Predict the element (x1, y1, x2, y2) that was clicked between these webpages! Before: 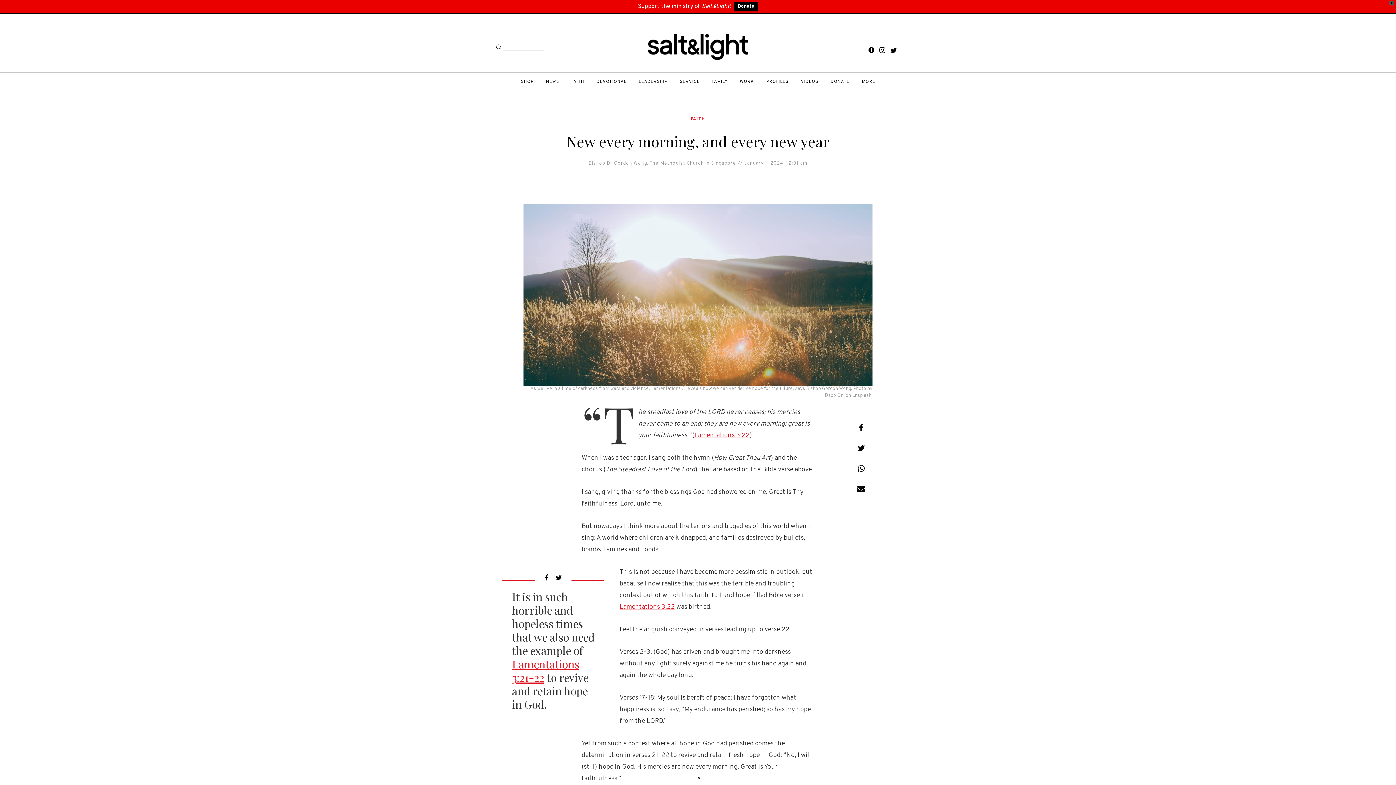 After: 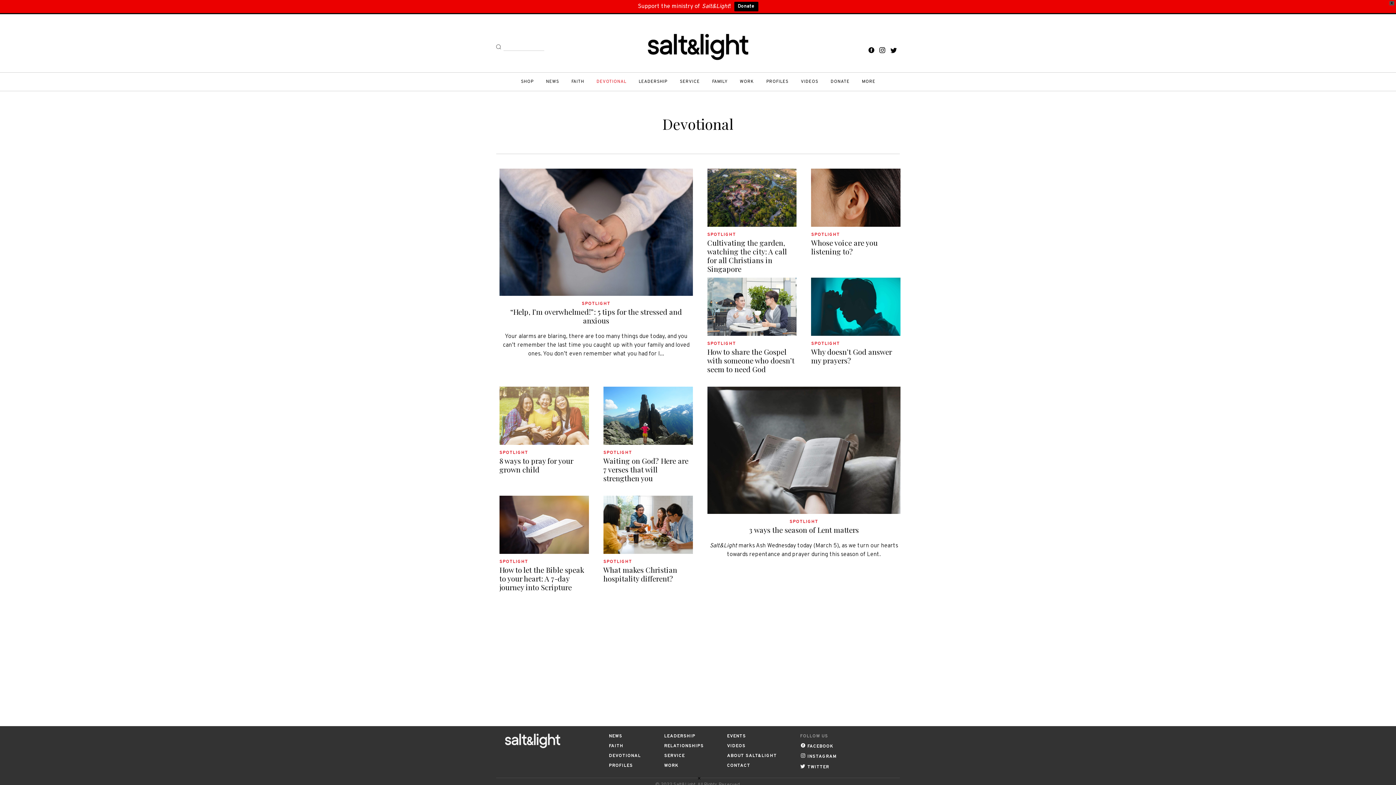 Action: bbox: (591, 72, 631, 90) label: DEVOTIONAL